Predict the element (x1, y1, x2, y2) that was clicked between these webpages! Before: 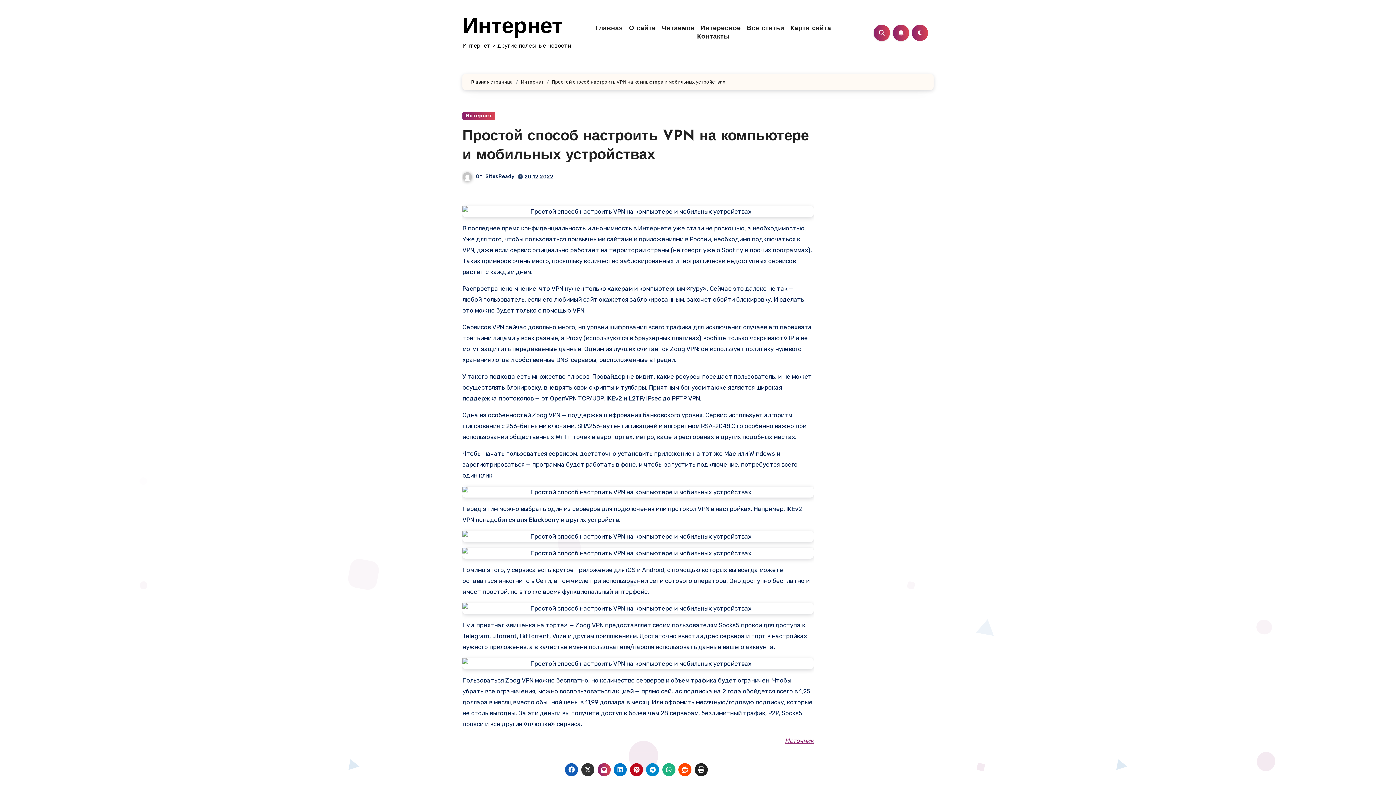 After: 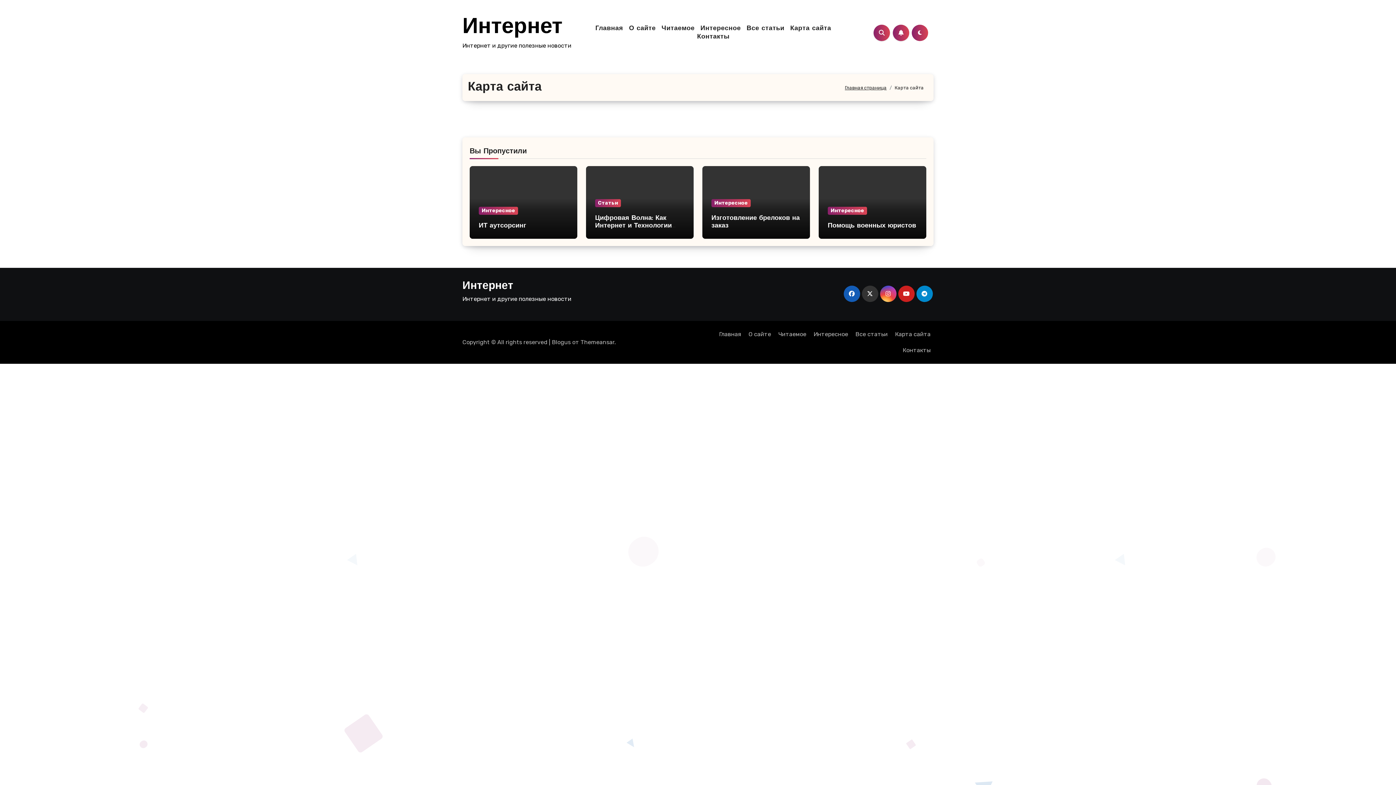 Action: bbox: (787, 24, 834, 32) label: Карта сайта